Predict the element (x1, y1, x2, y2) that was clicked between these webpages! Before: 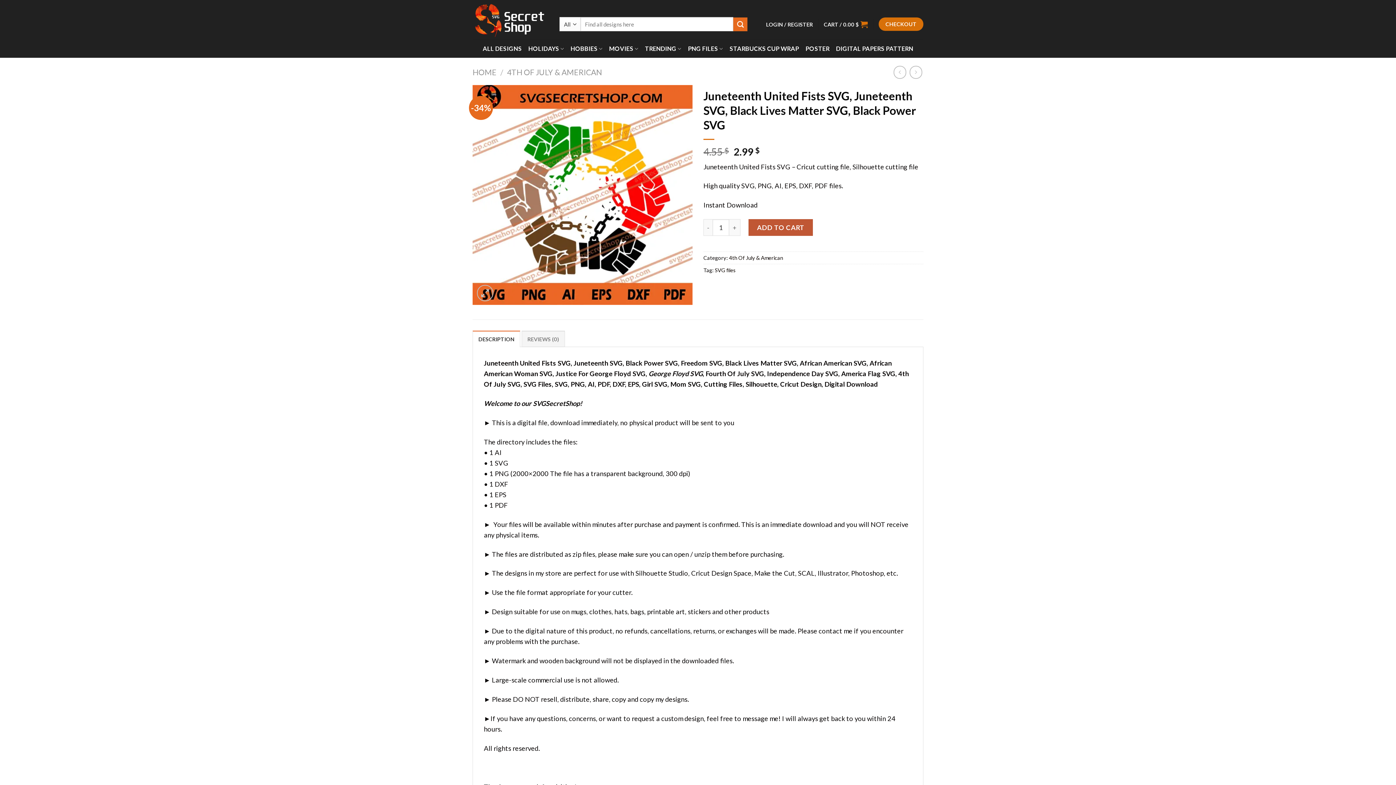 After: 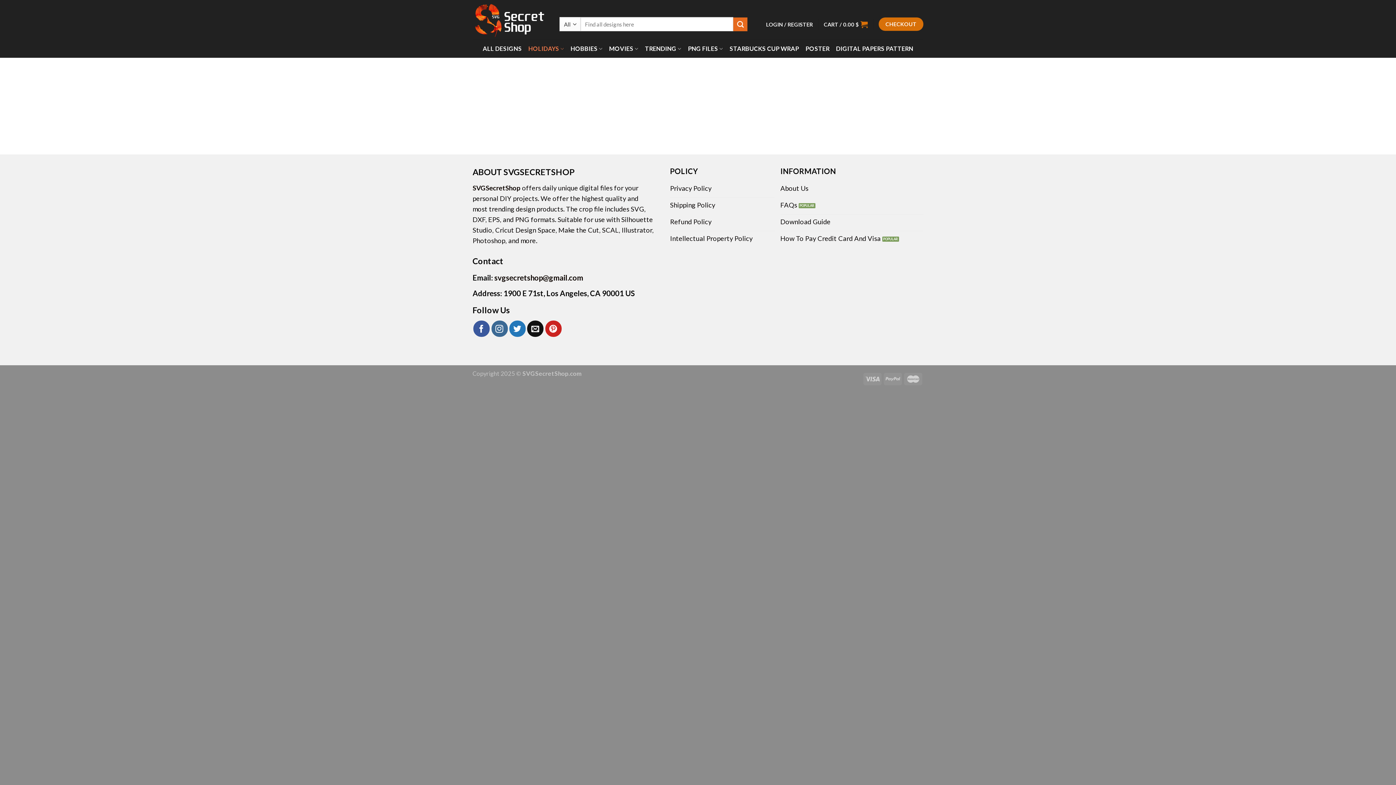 Action: label: HOLIDAYS bbox: (528, 40, 564, 57)